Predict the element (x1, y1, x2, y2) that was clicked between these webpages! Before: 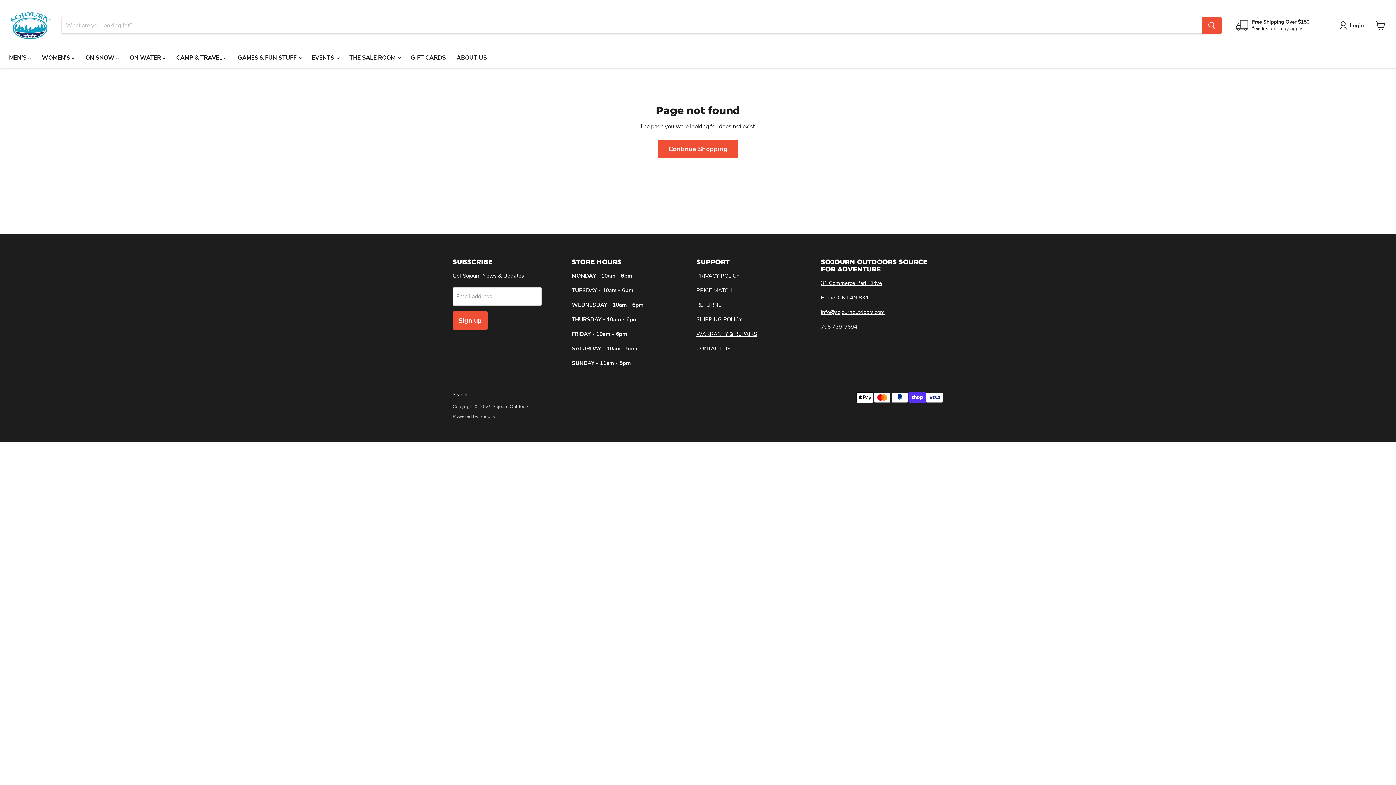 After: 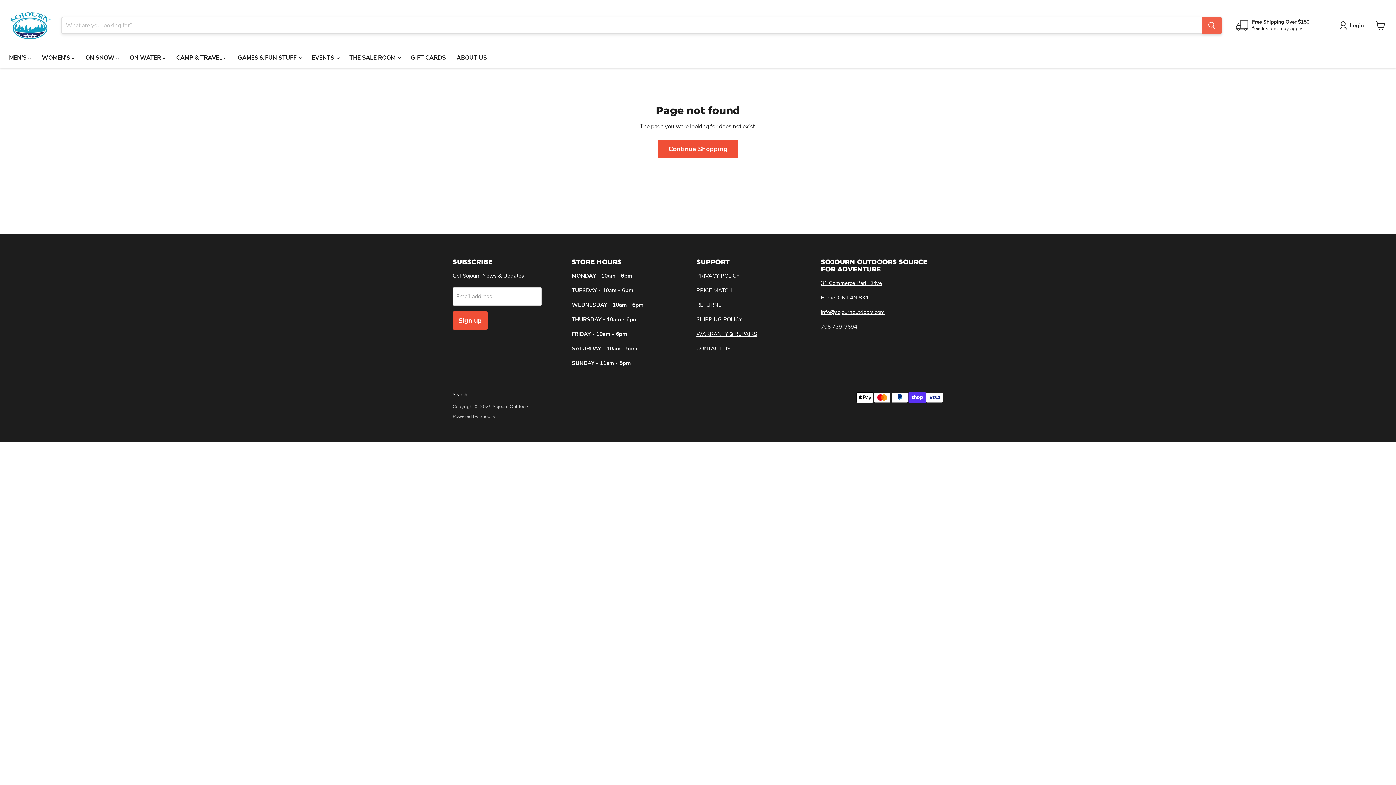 Action: bbox: (1202, 17, 1221, 33) label: Search